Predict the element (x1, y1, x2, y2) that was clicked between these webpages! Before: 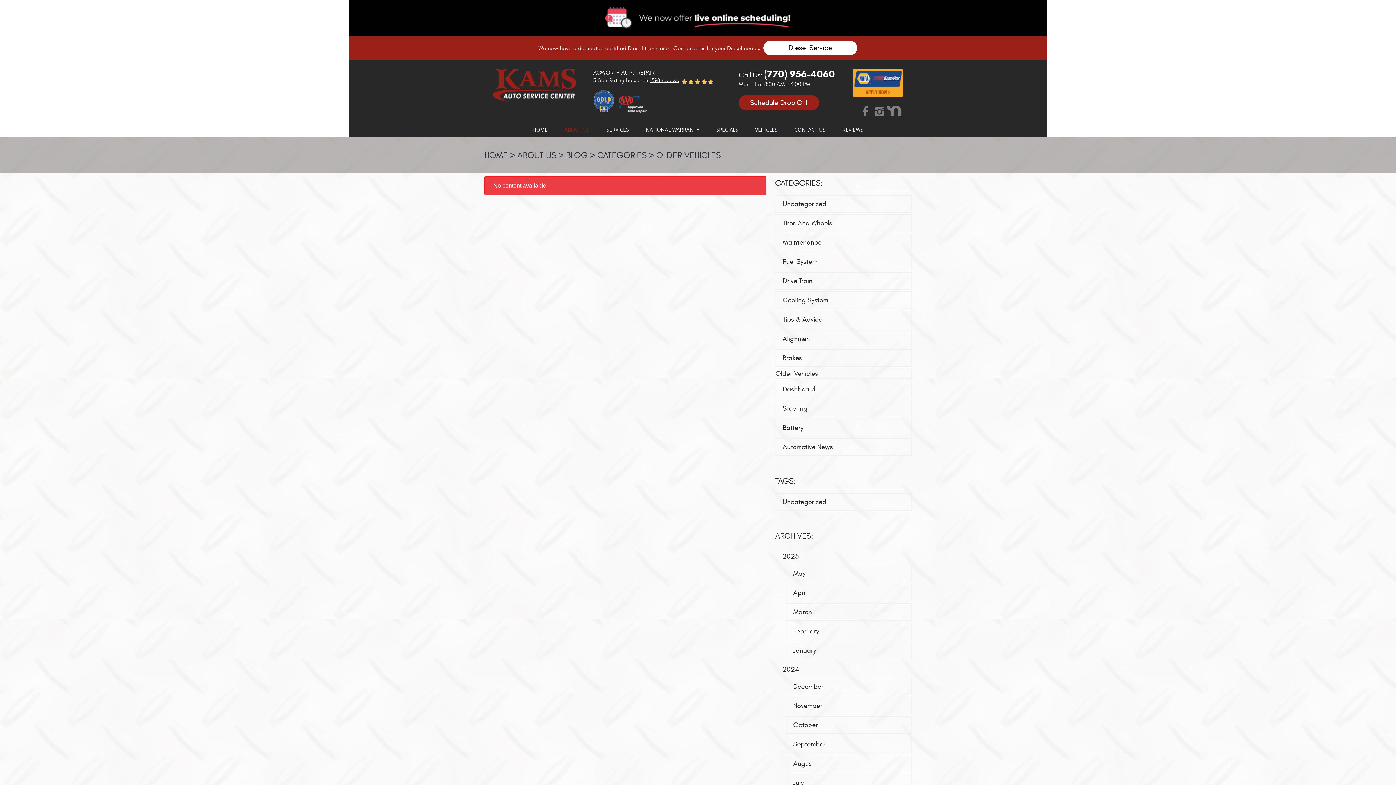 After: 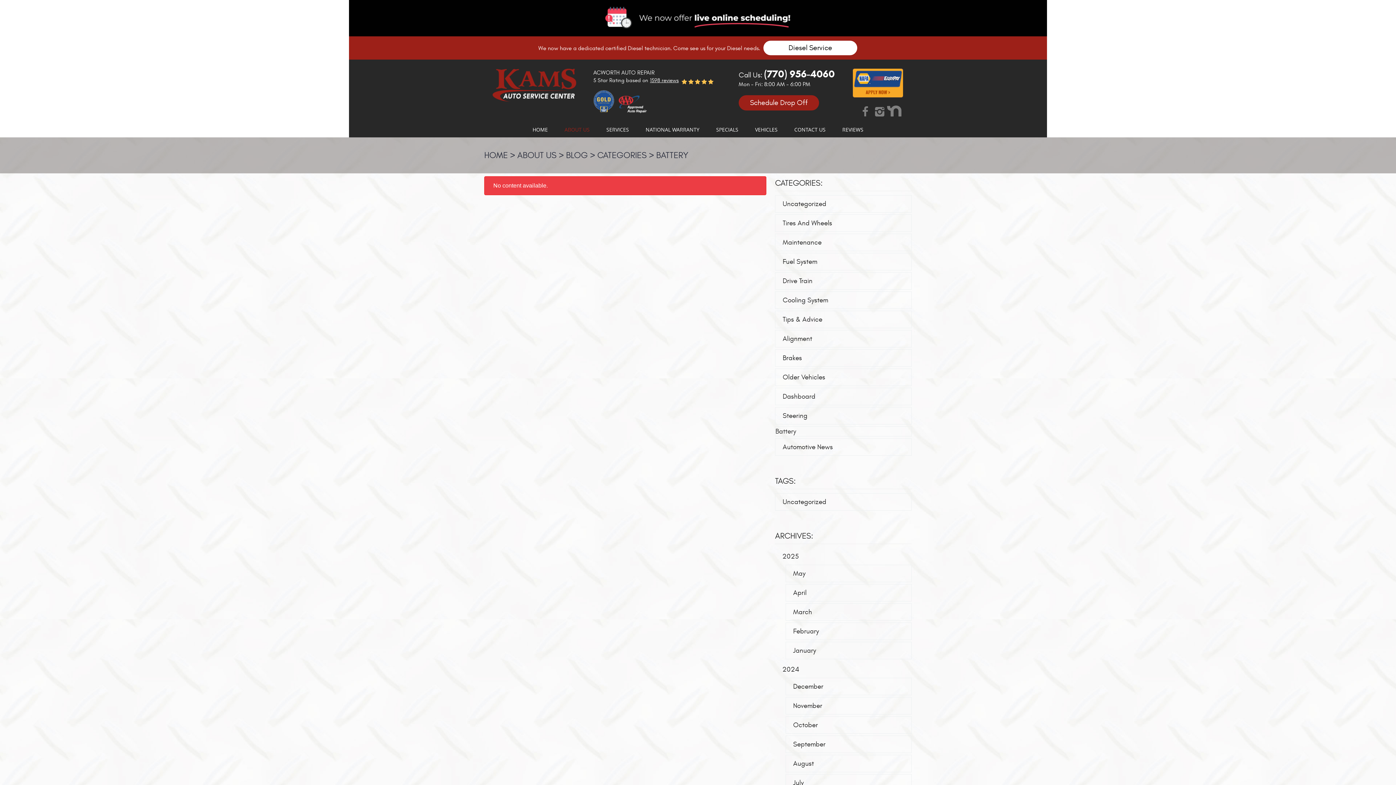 Action: bbox: (775, 419, 911, 436) label: Battery